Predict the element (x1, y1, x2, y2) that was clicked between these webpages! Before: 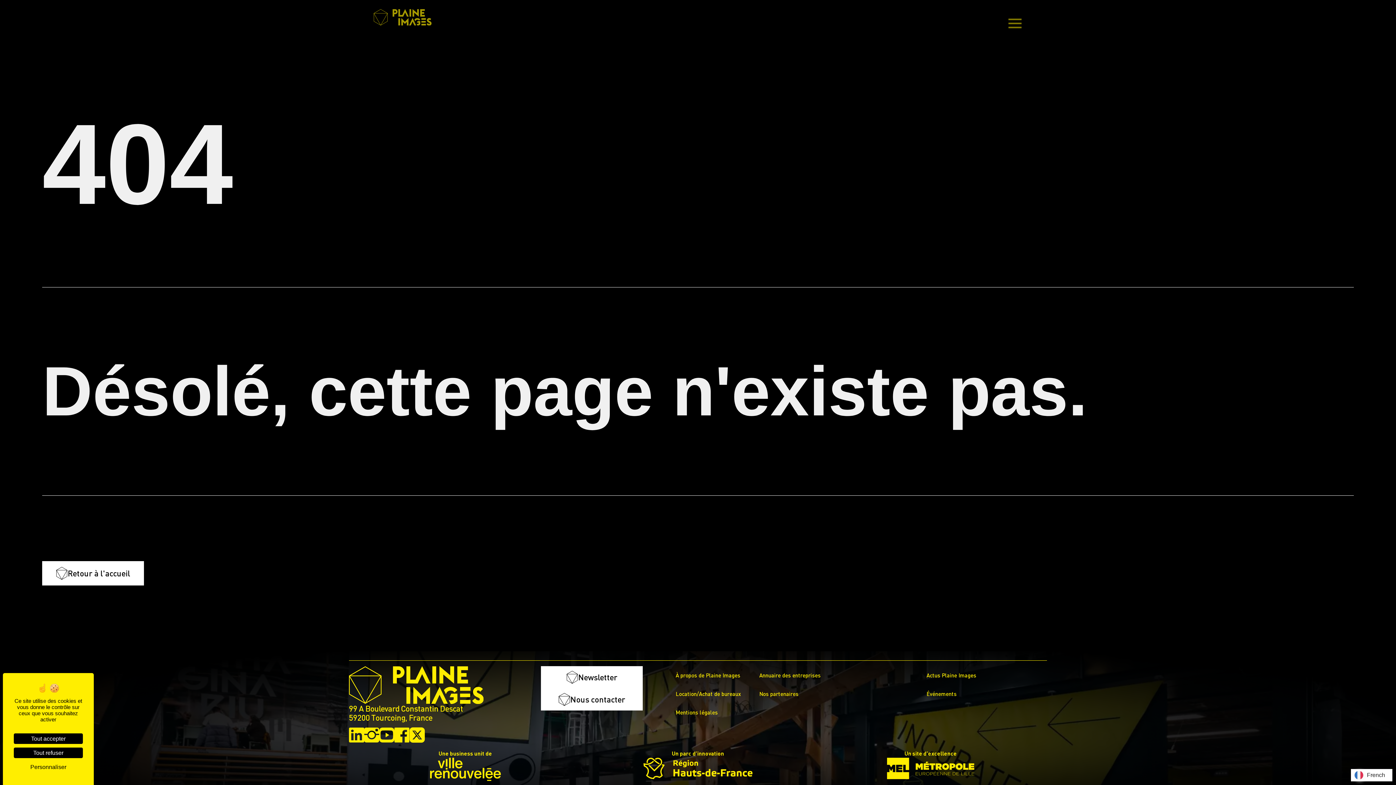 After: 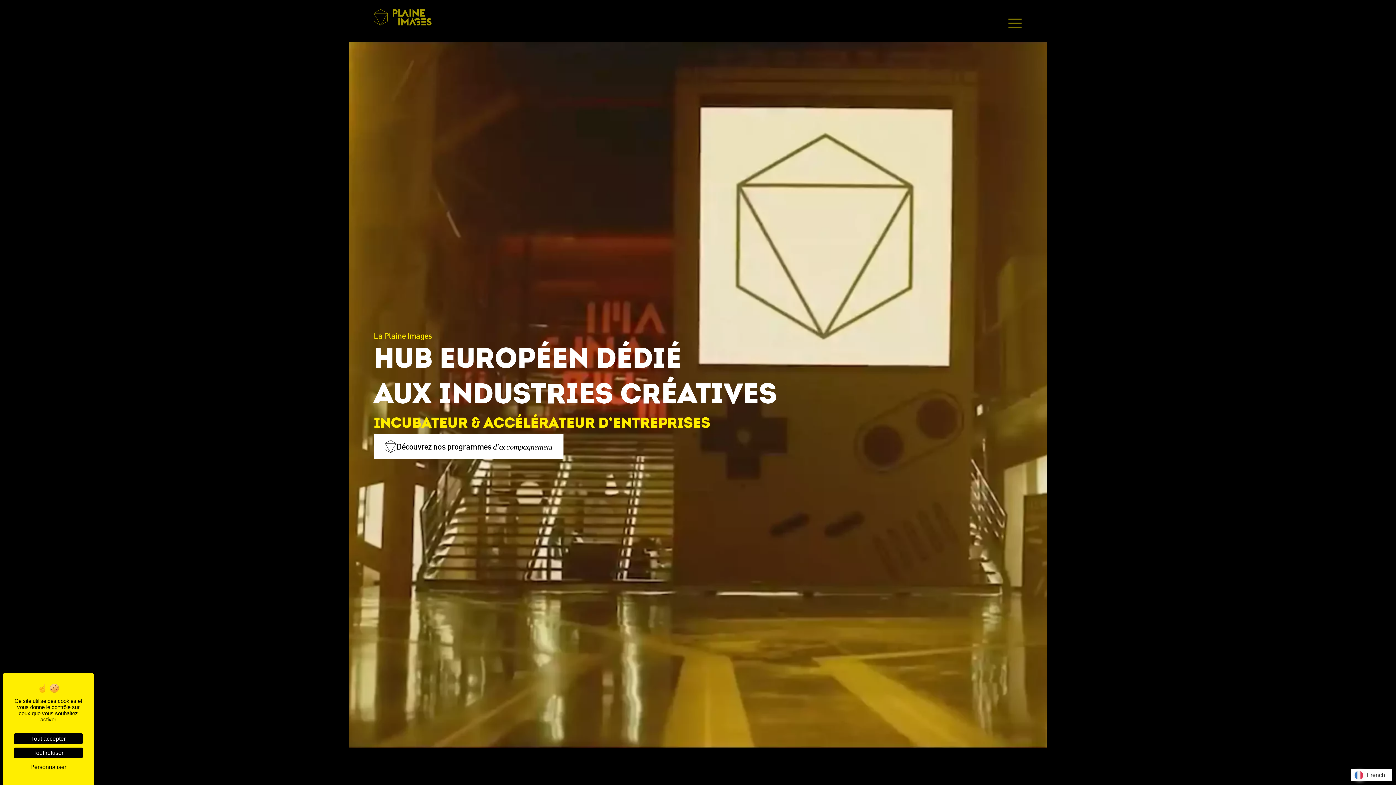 Action: bbox: (373, 9, 431, 25)